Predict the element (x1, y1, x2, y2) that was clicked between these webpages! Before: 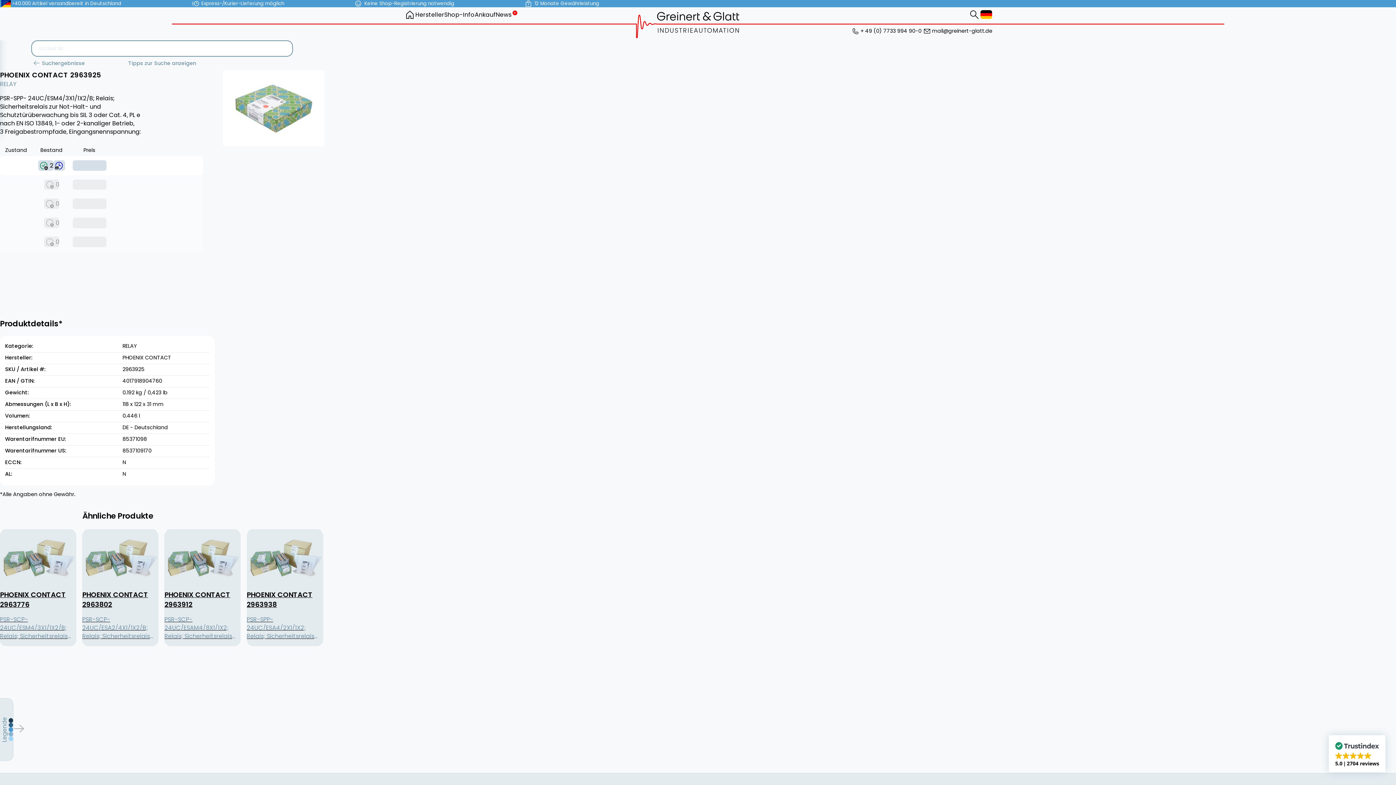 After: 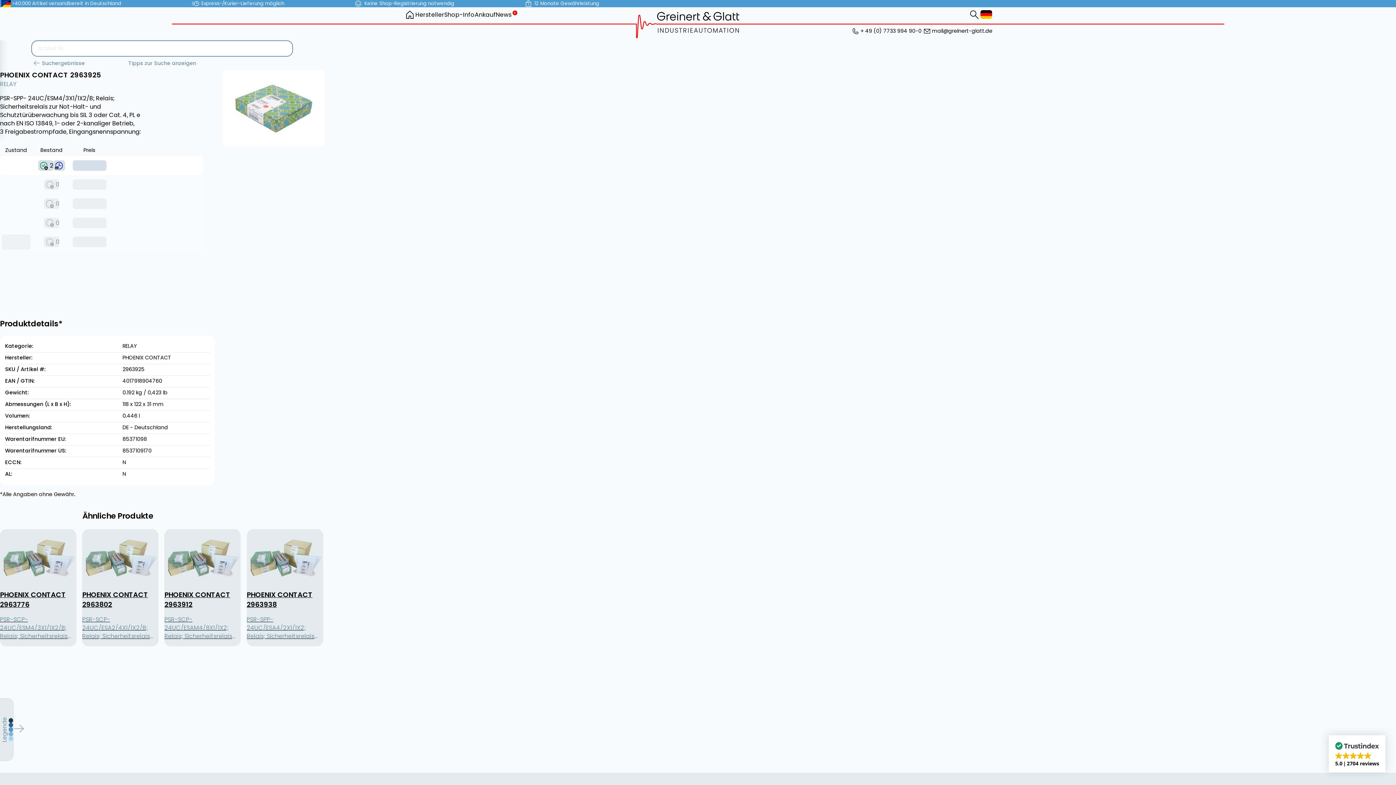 Action: label: USED bbox: (1, 234, 30, 249)